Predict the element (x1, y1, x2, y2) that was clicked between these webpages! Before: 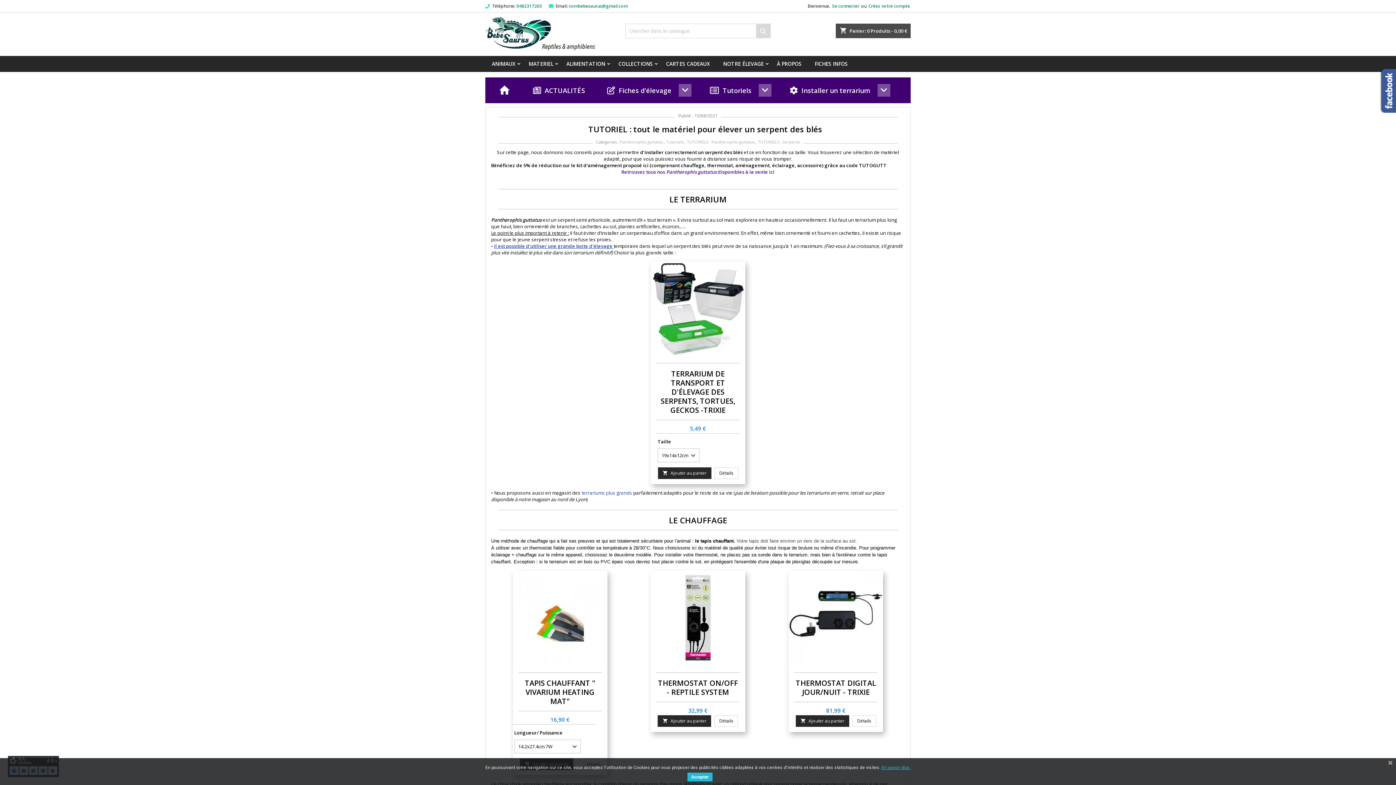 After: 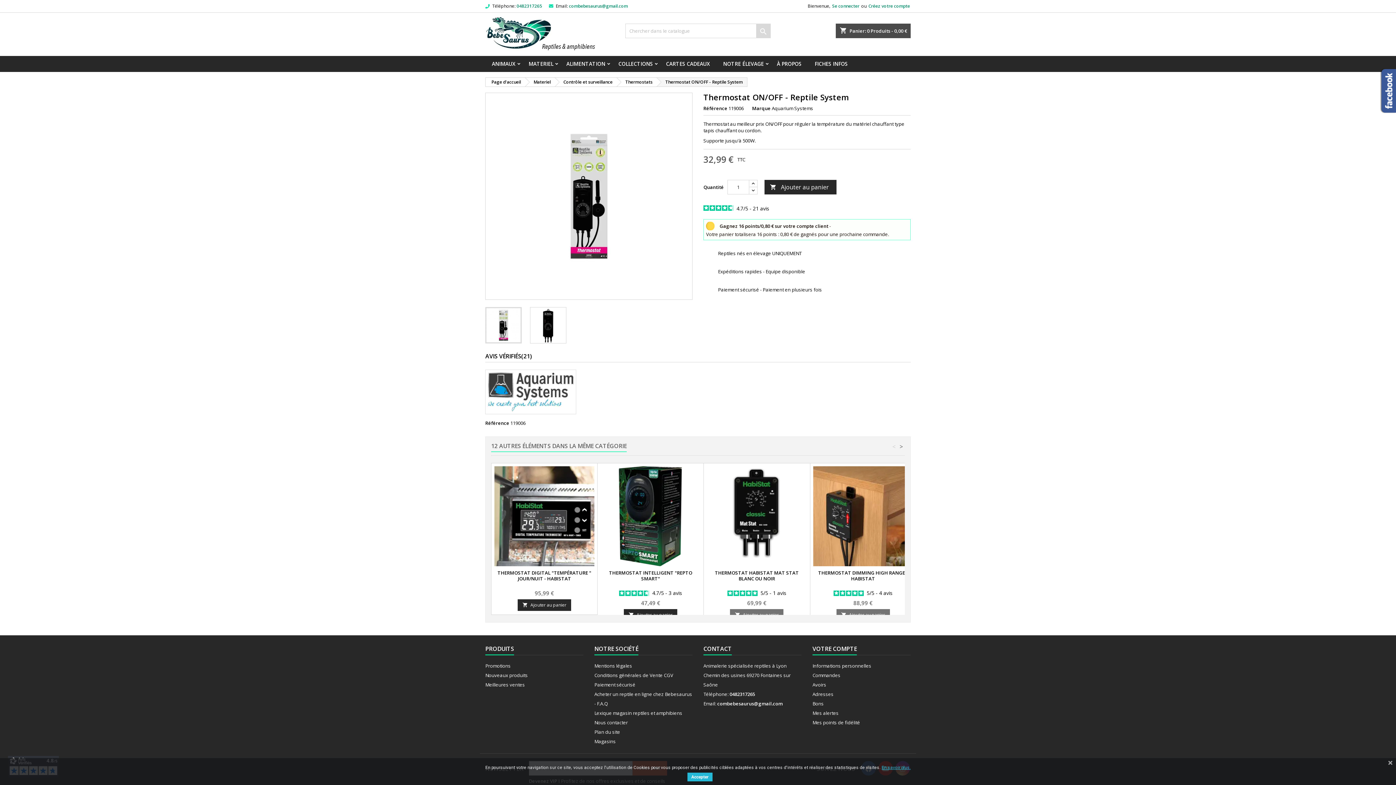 Action: label: THERMOSTAT ON/OFF - REPTILE SYSTEM bbox: (658, 678, 738, 697)